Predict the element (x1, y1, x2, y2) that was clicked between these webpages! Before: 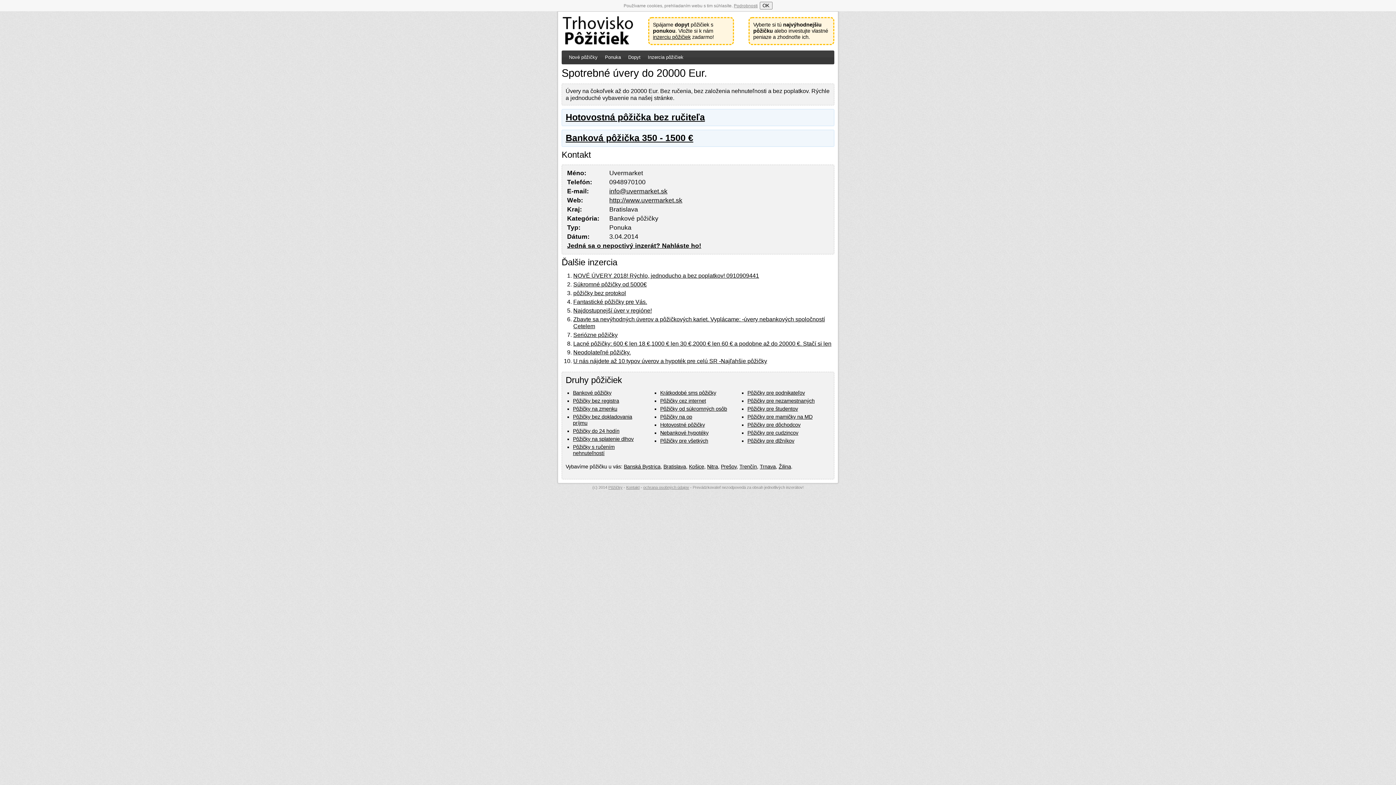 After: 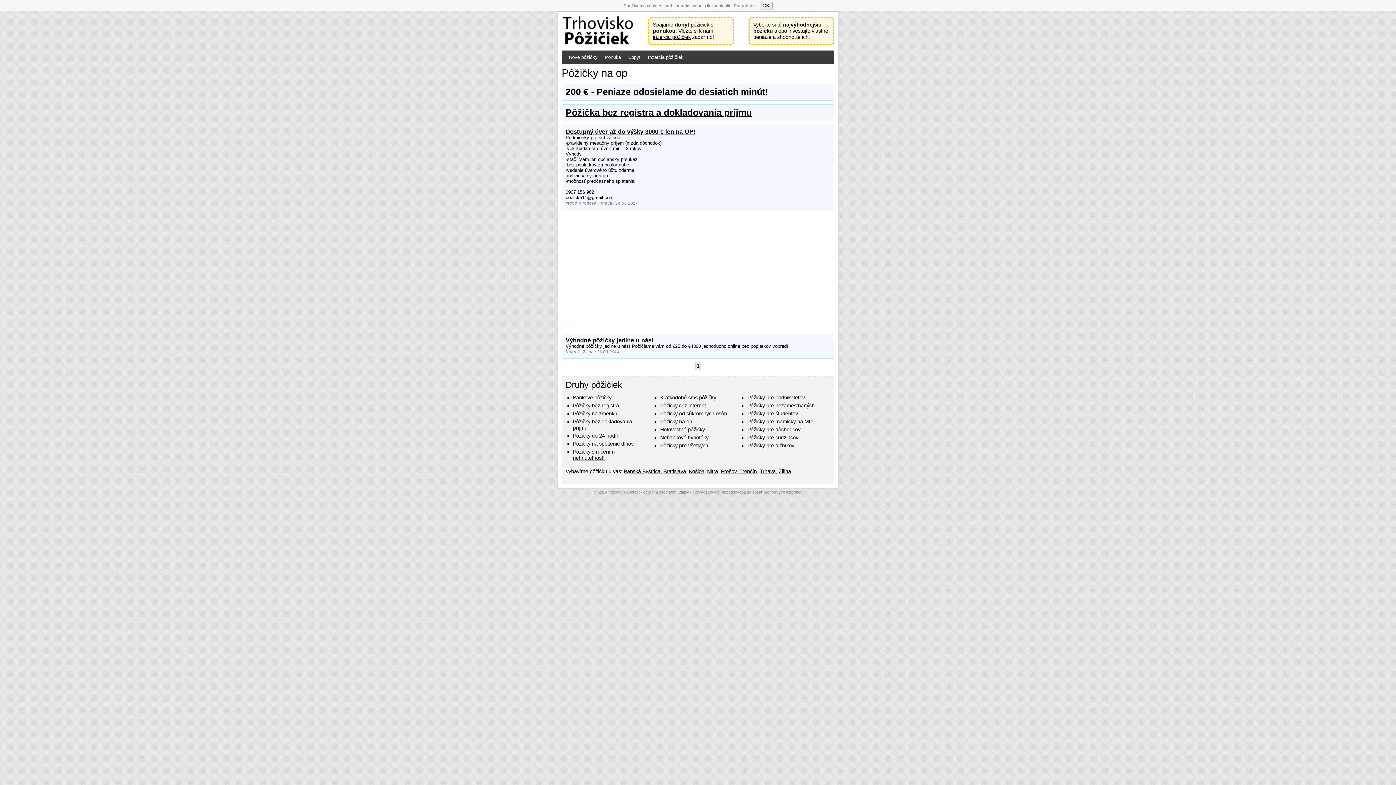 Action: label: Pôžičky na op bbox: (660, 414, 692, 420)